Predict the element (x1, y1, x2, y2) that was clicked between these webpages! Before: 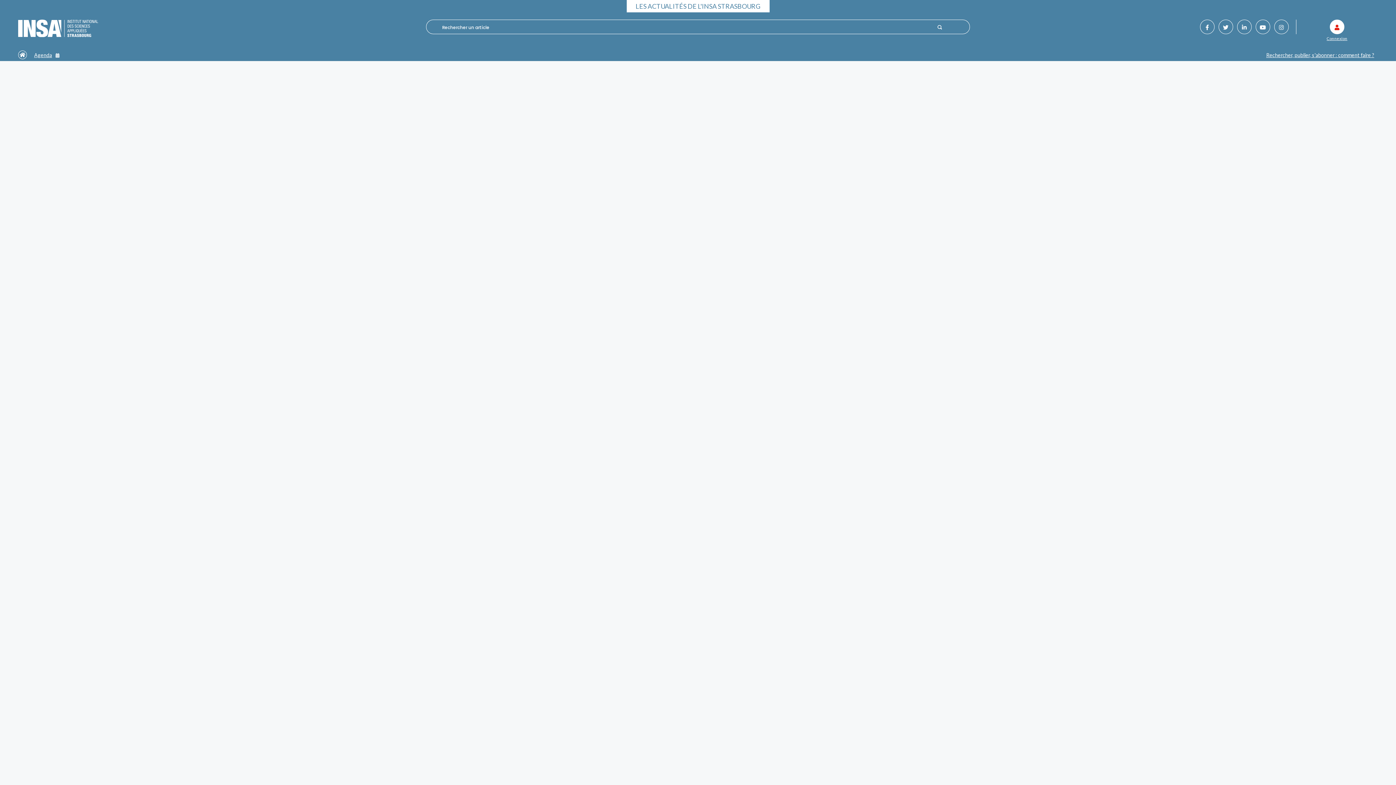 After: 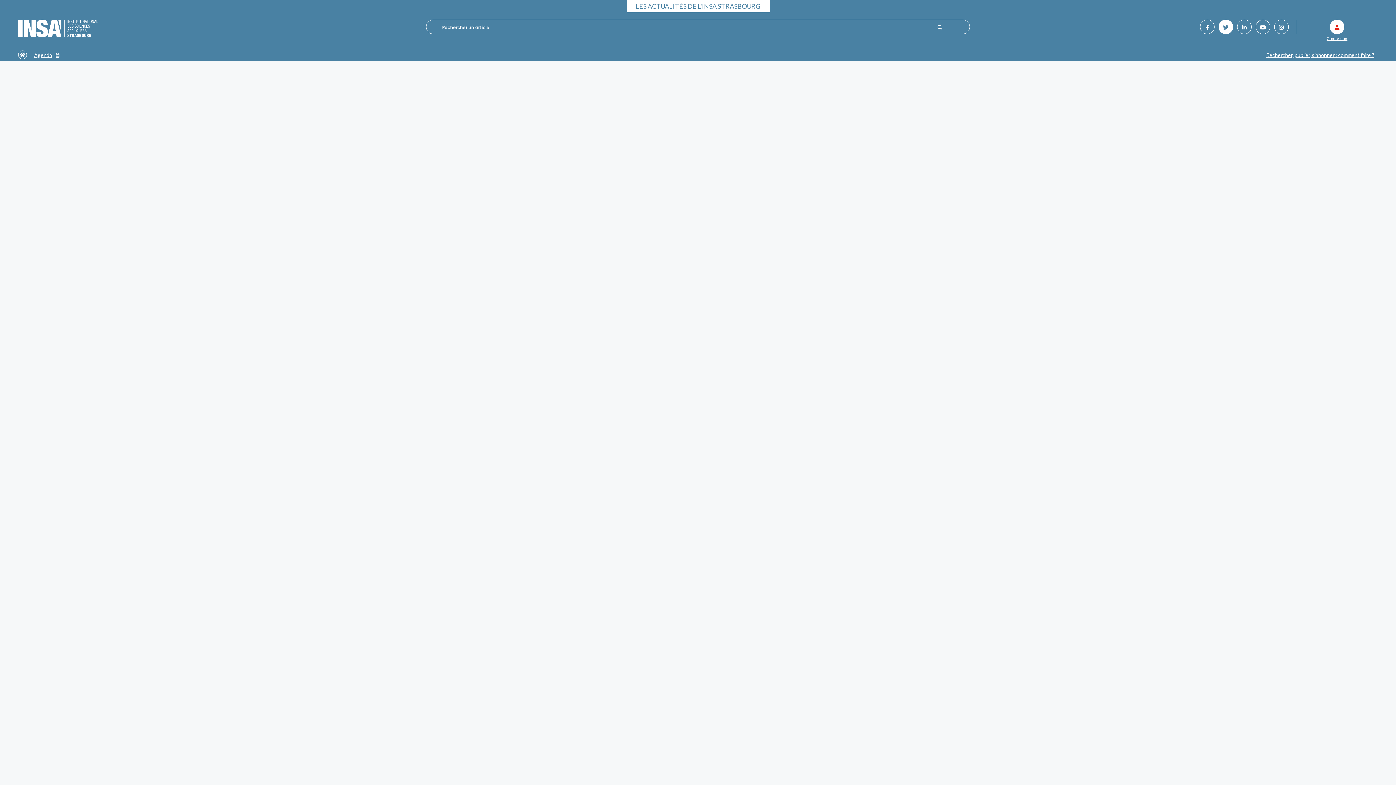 Action: bbox: (1218, 19, 1233, 34)